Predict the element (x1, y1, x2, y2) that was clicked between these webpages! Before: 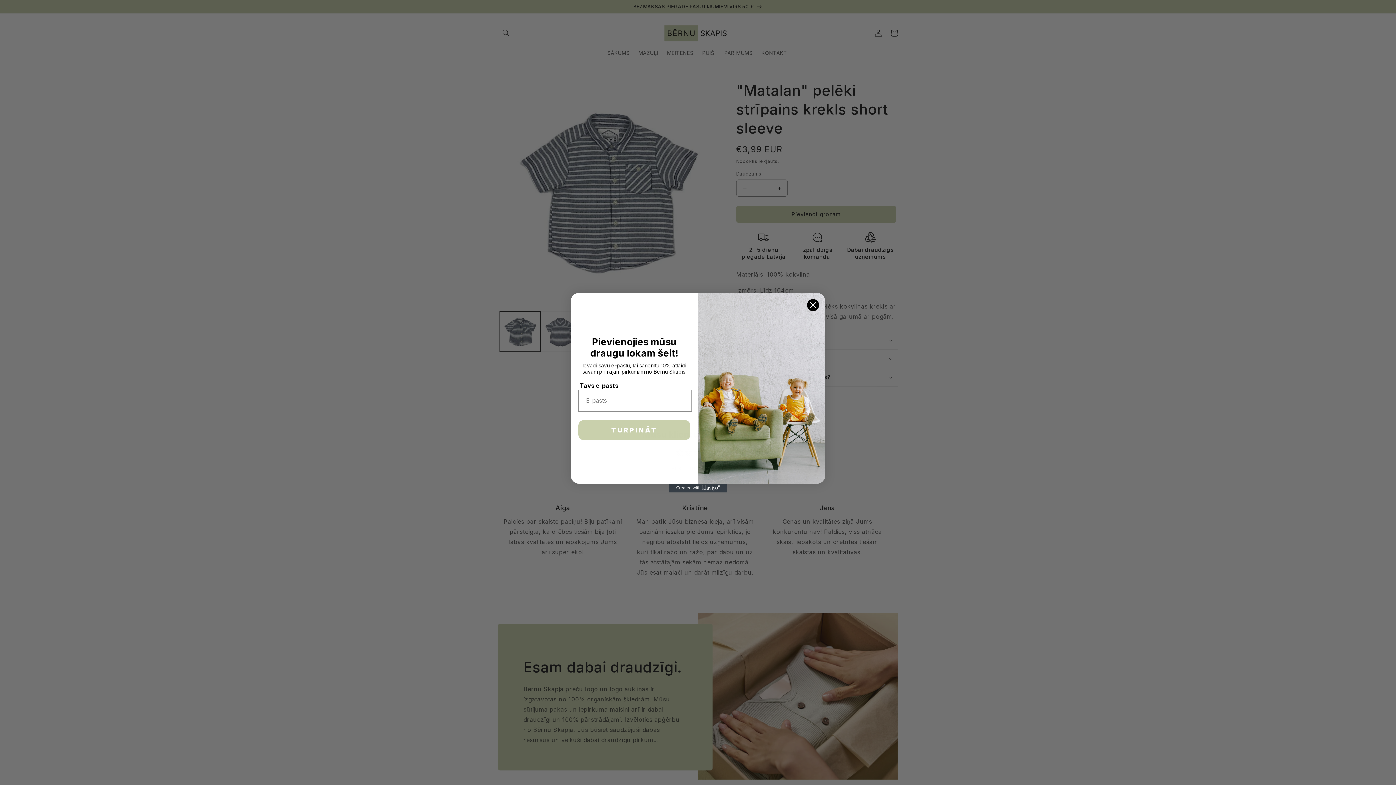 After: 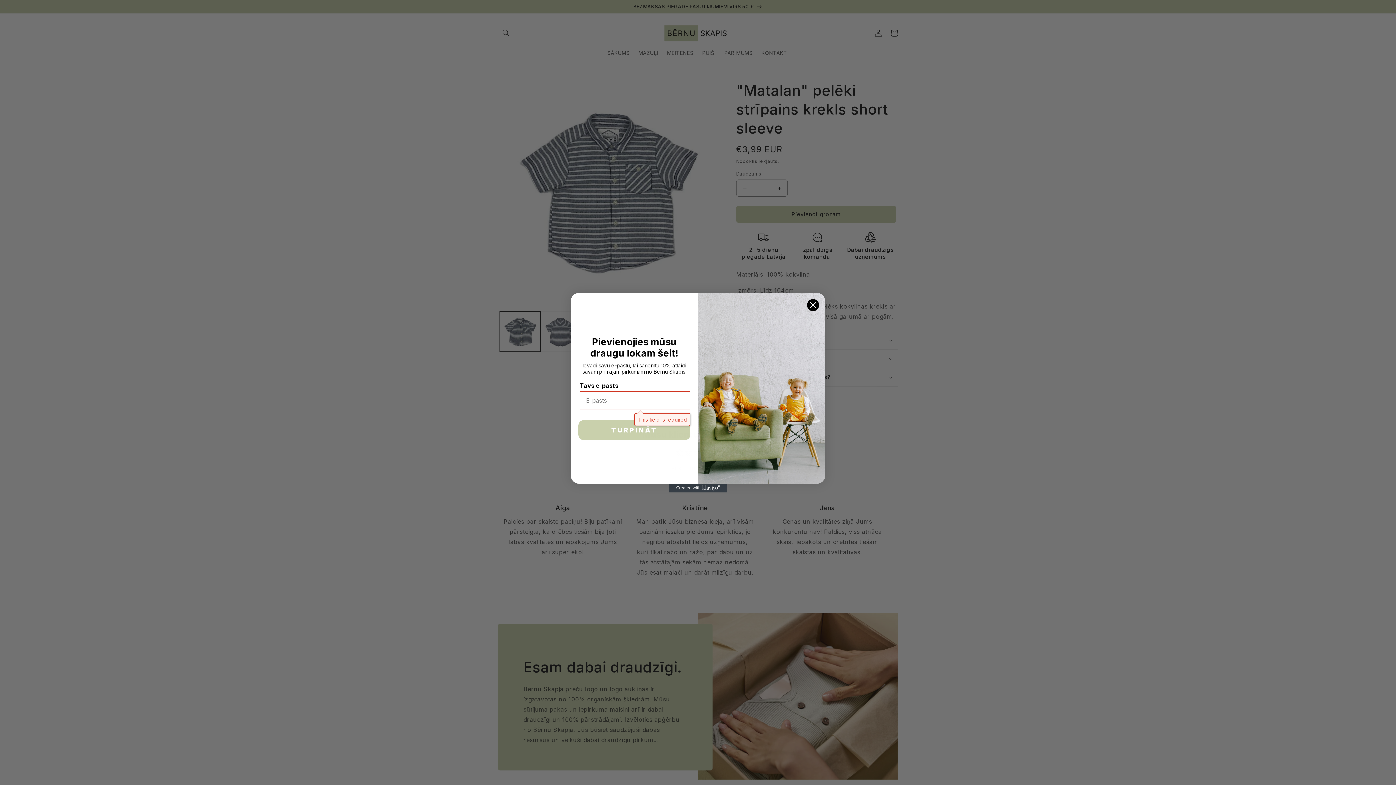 Action: bbox: (578, 420, 690, 440) label: TURPINĀT